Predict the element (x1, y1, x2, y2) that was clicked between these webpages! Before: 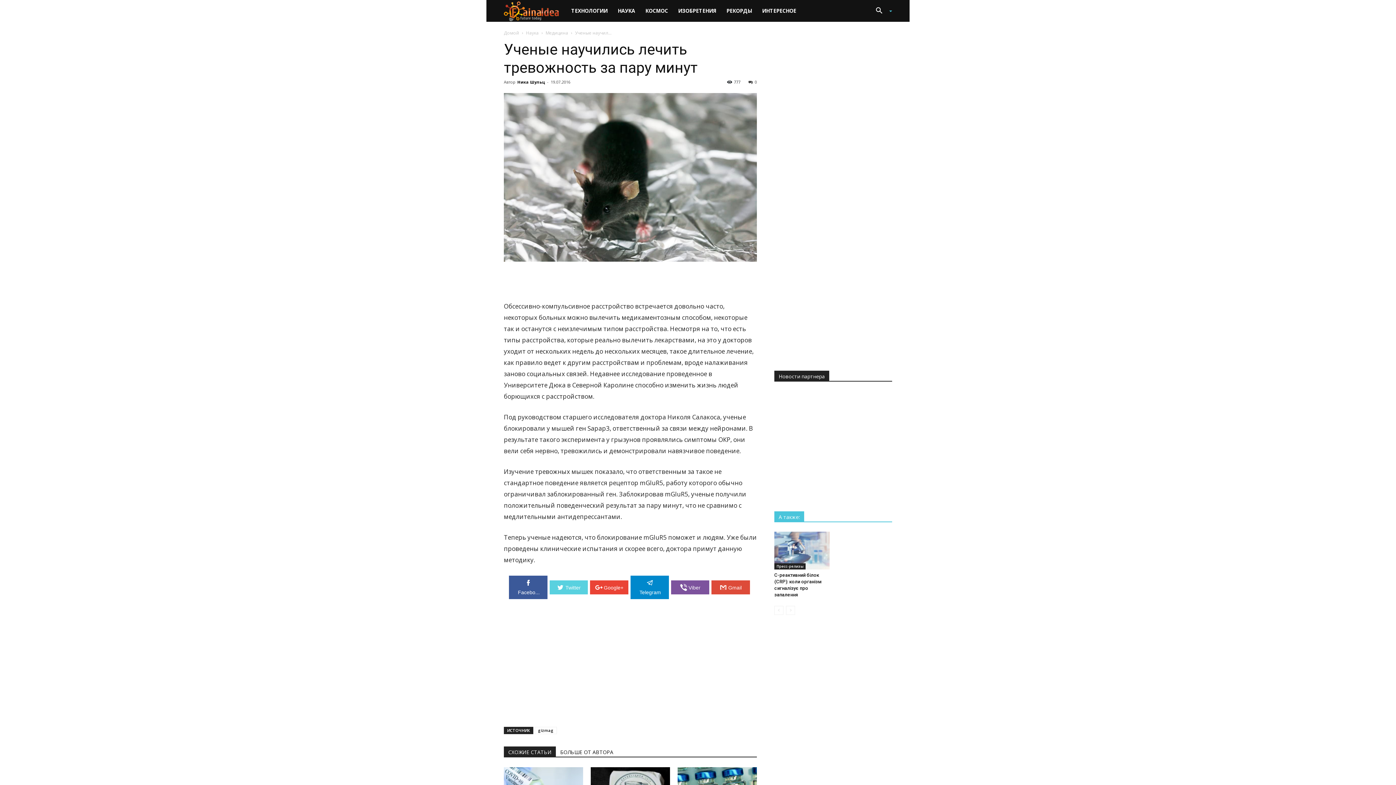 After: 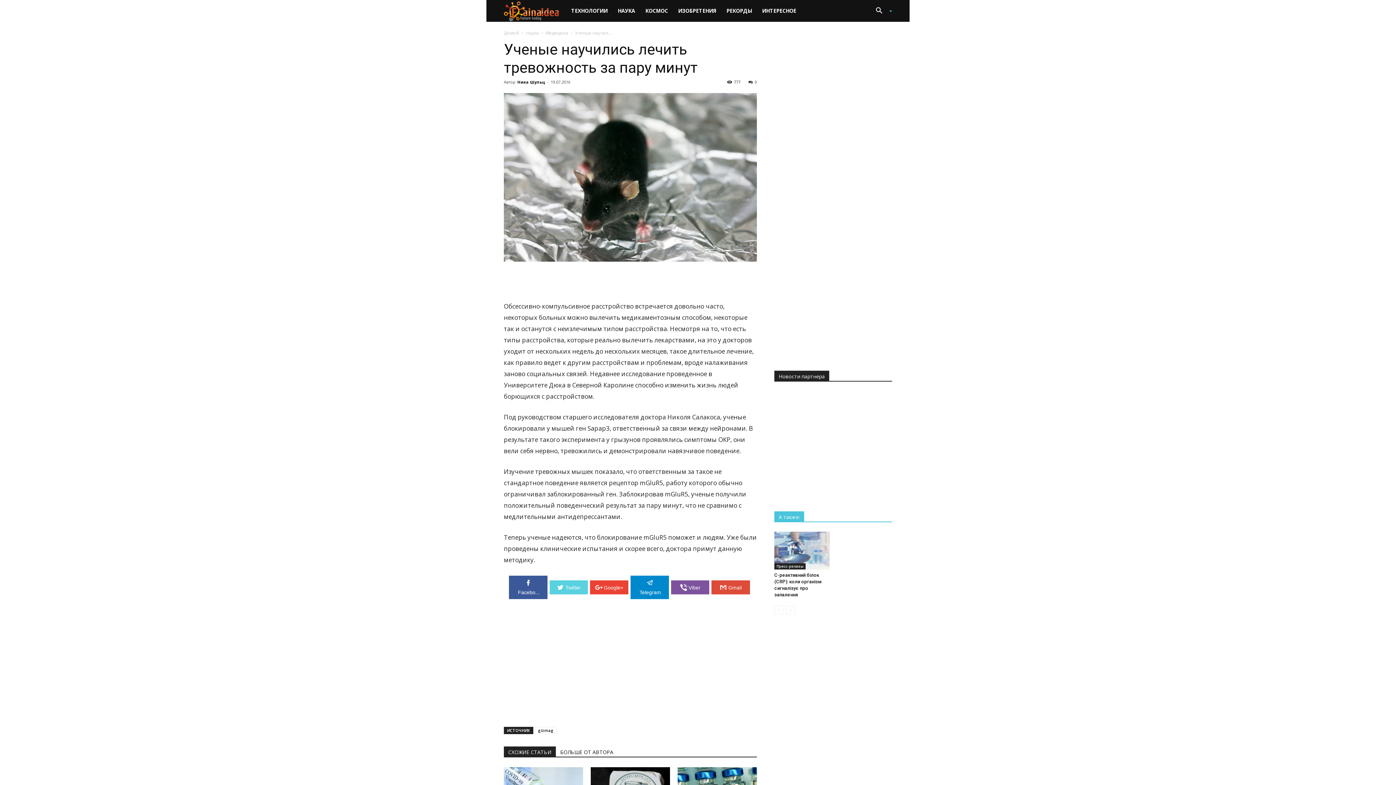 Action: label: СХОЖИЕ СТАТЬИ bbox: (504, 746, 556, 756)